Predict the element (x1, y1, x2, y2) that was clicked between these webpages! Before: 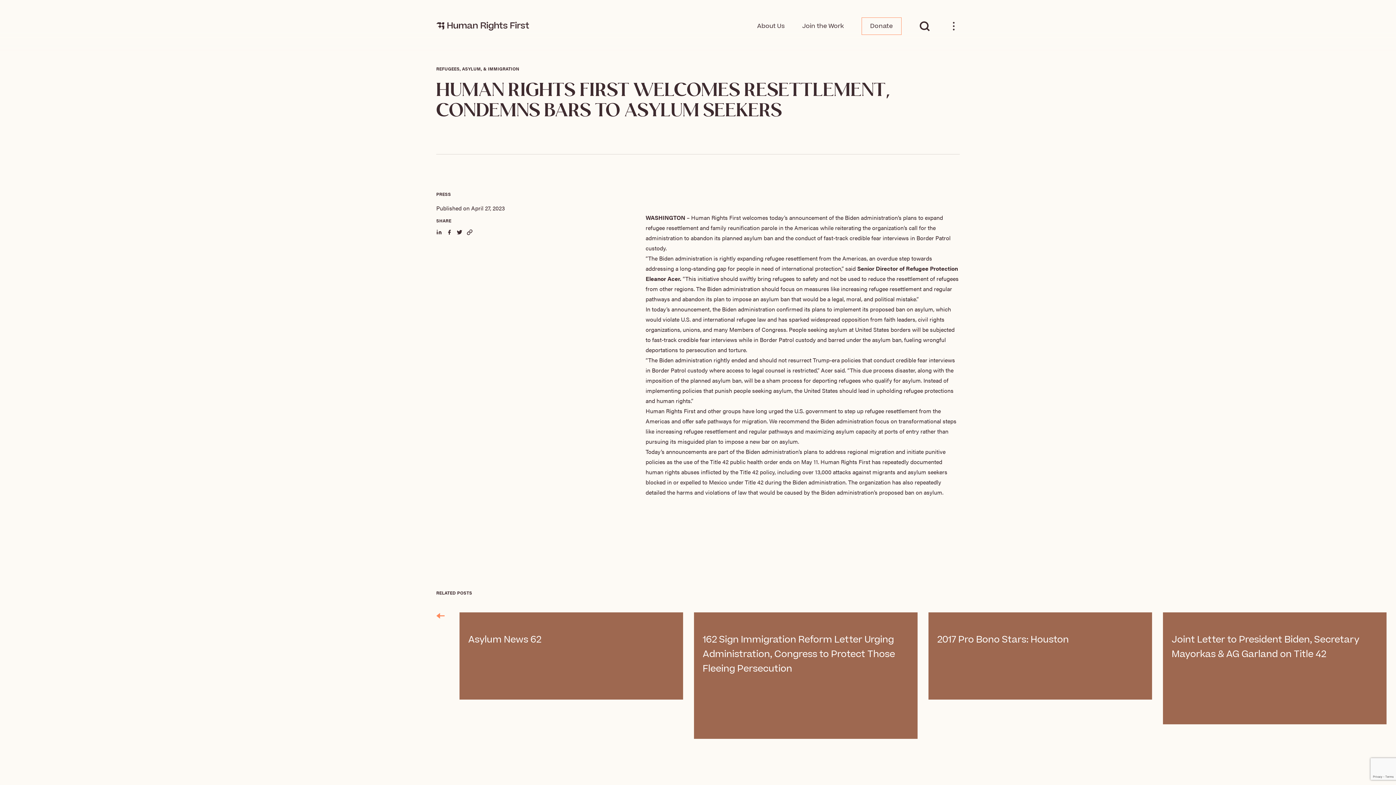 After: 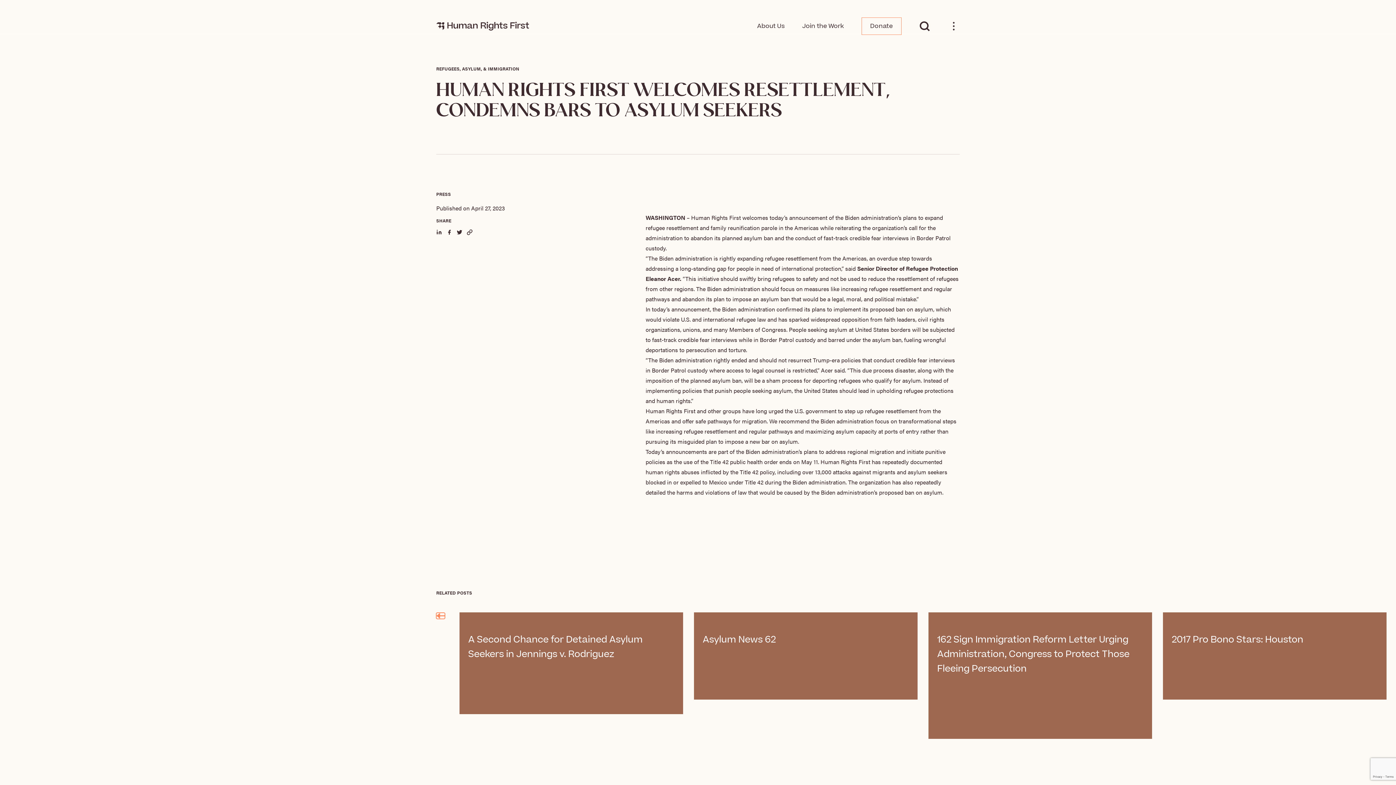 Action: bbox: (436, 613, 445, 619)